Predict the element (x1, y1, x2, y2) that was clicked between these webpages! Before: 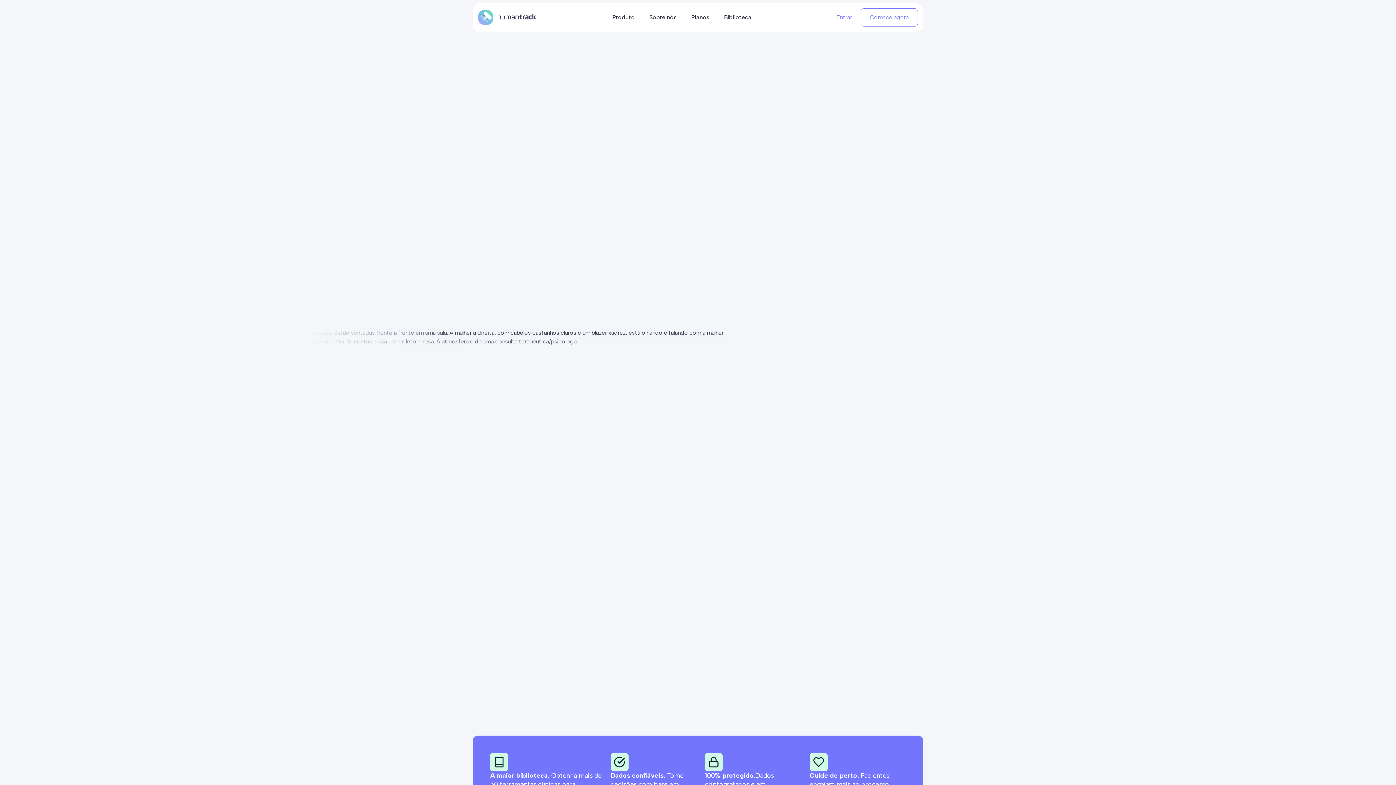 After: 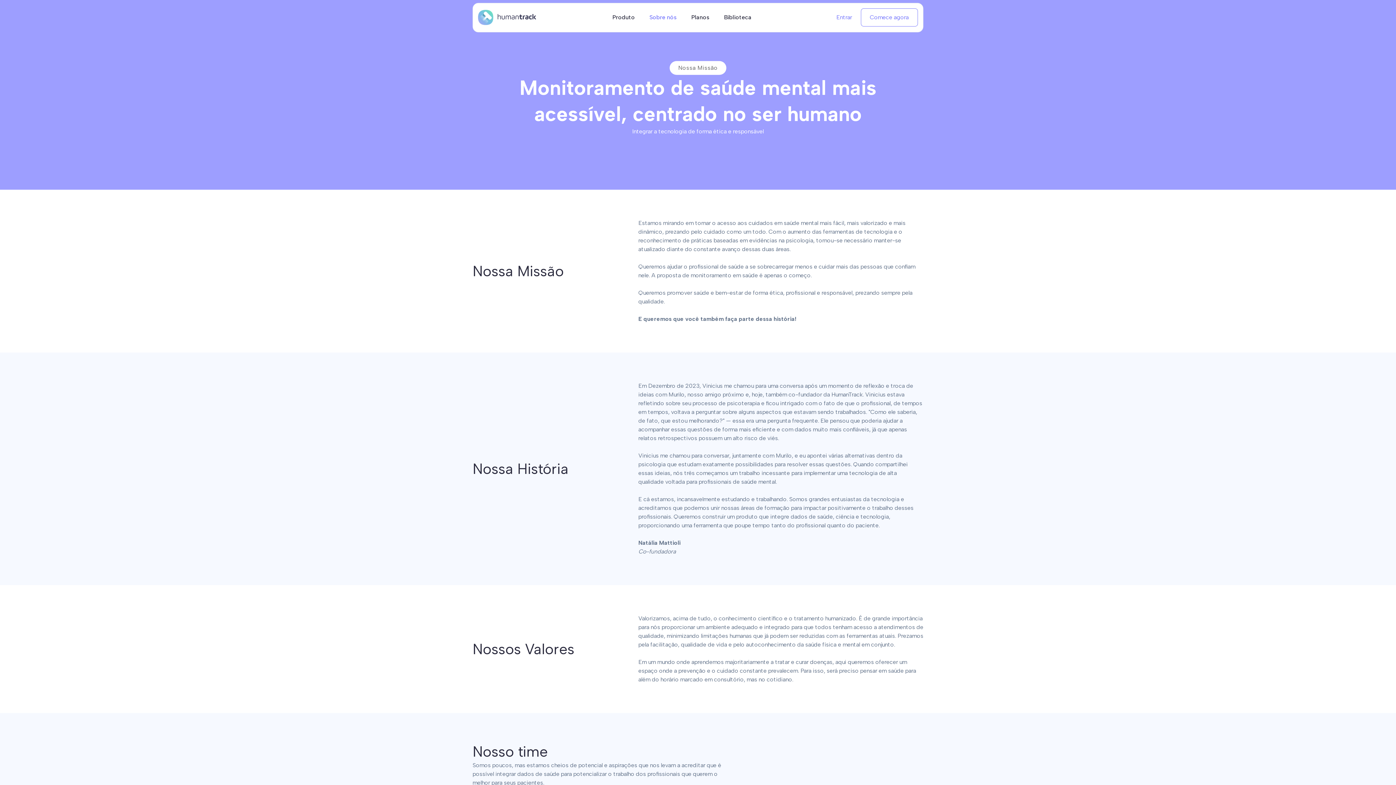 Action: label: Sobre nós bbox: (642, 10, 684, 24)